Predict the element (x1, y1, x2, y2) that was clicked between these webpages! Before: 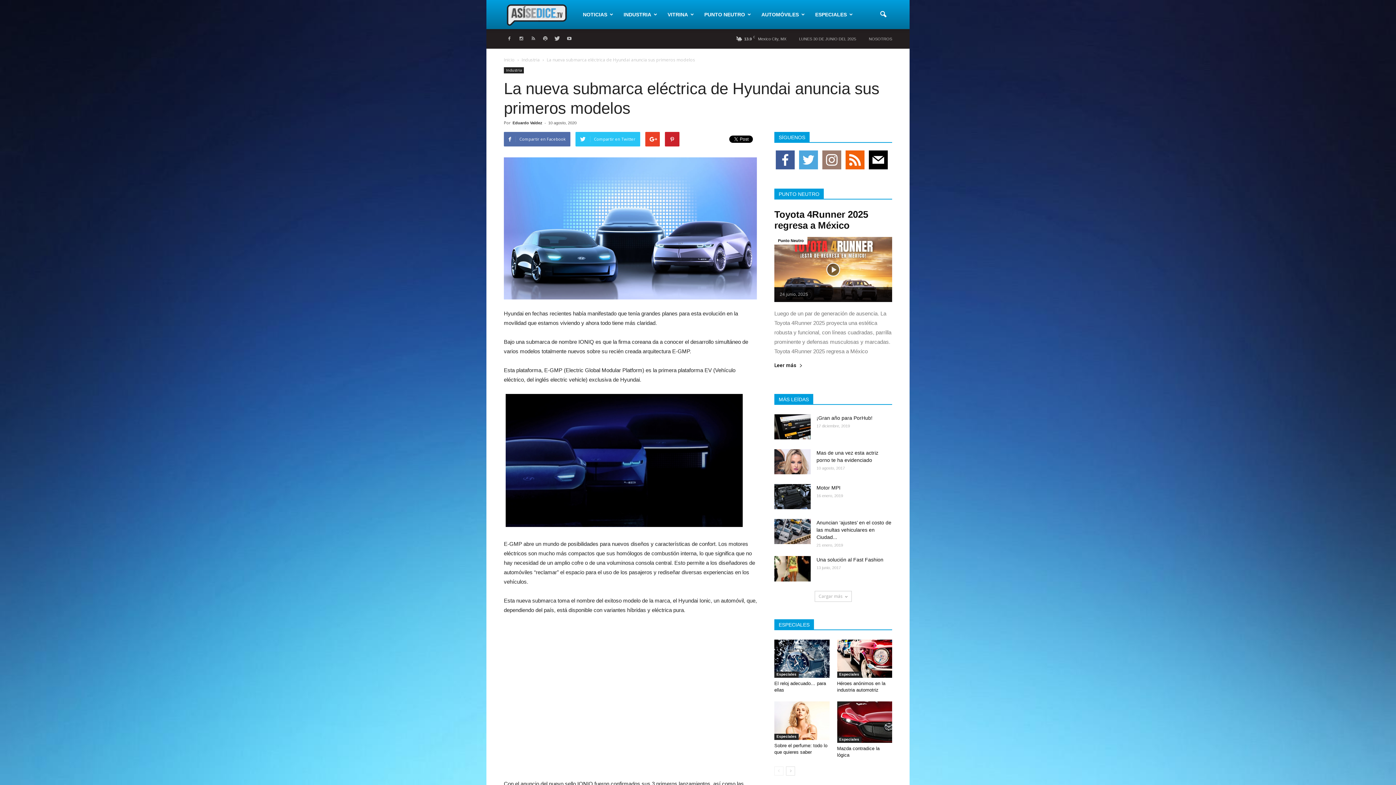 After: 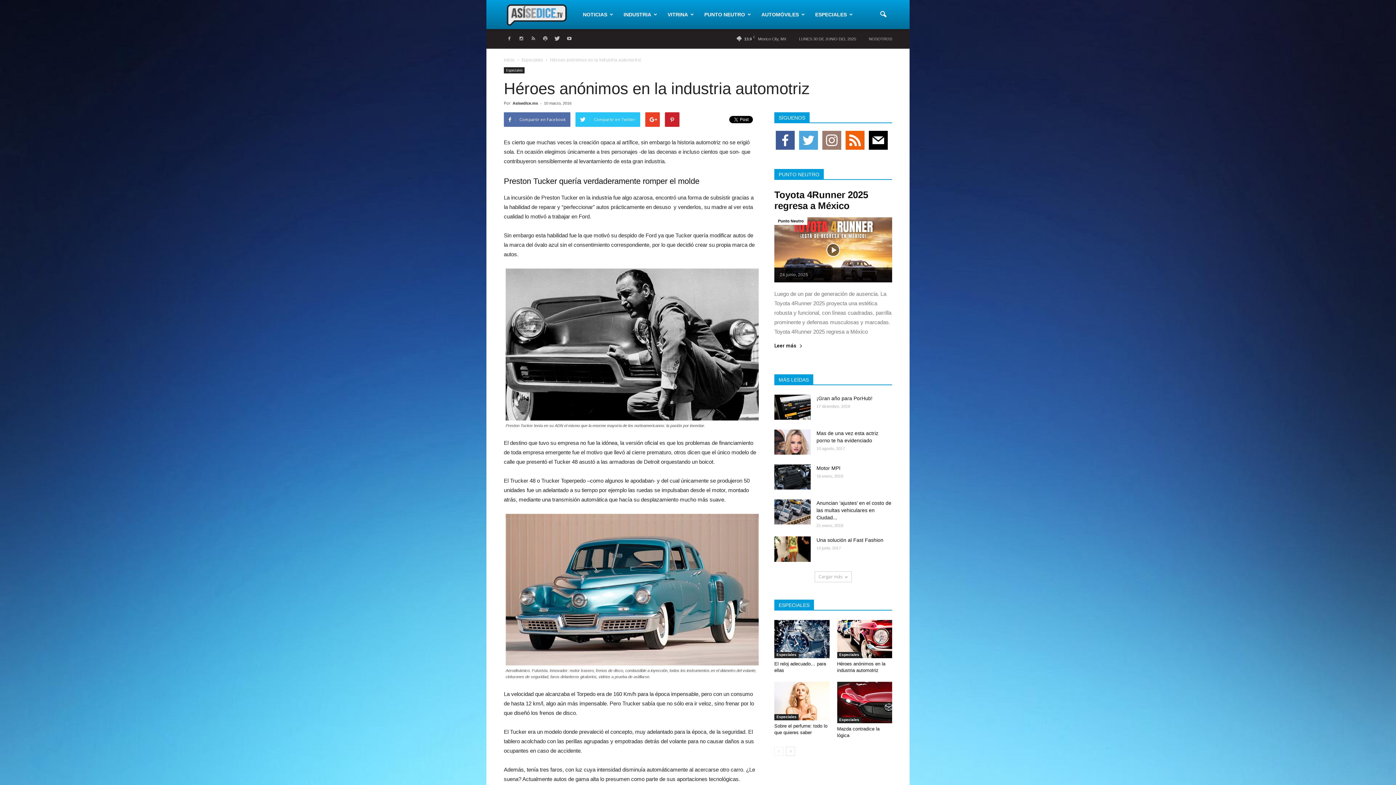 Action: bbox: (837, 640, 892, 678)